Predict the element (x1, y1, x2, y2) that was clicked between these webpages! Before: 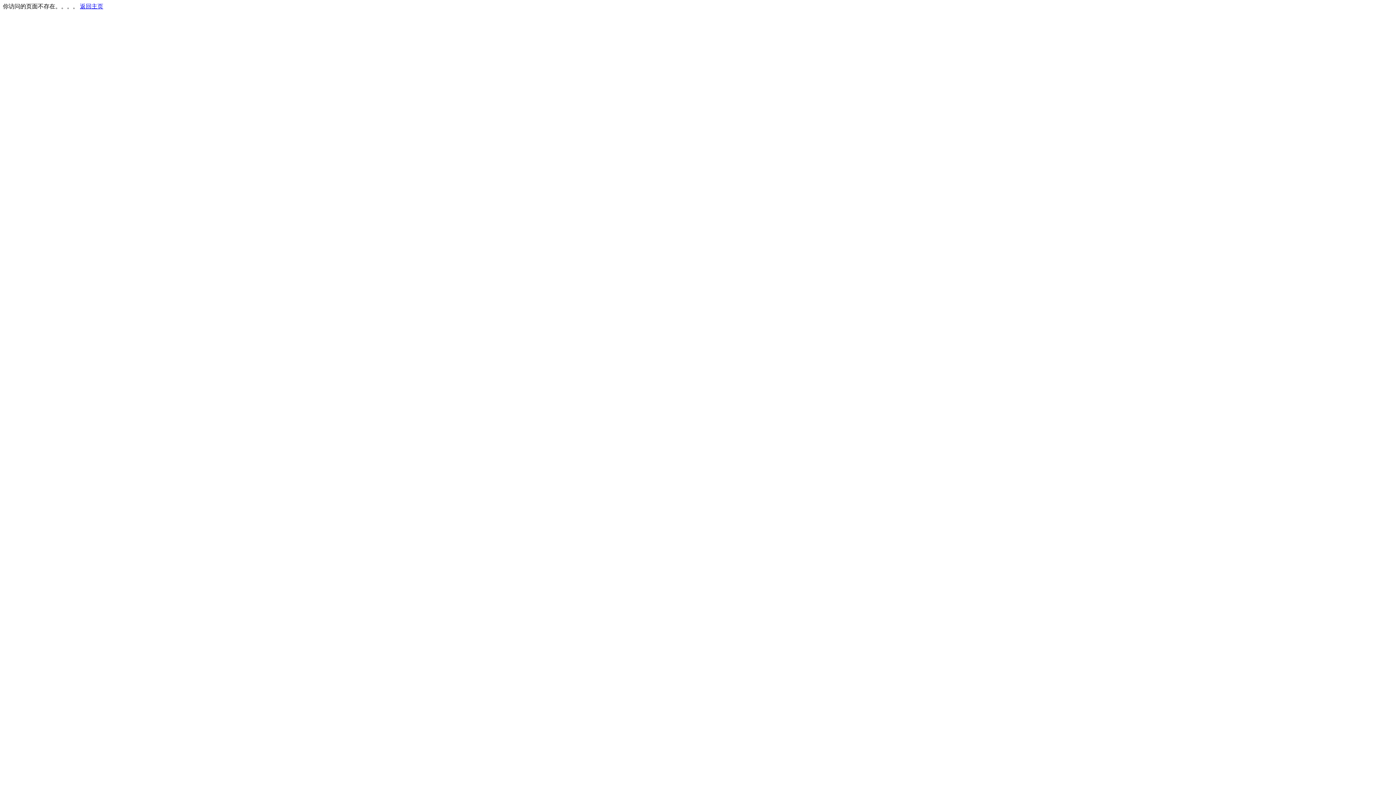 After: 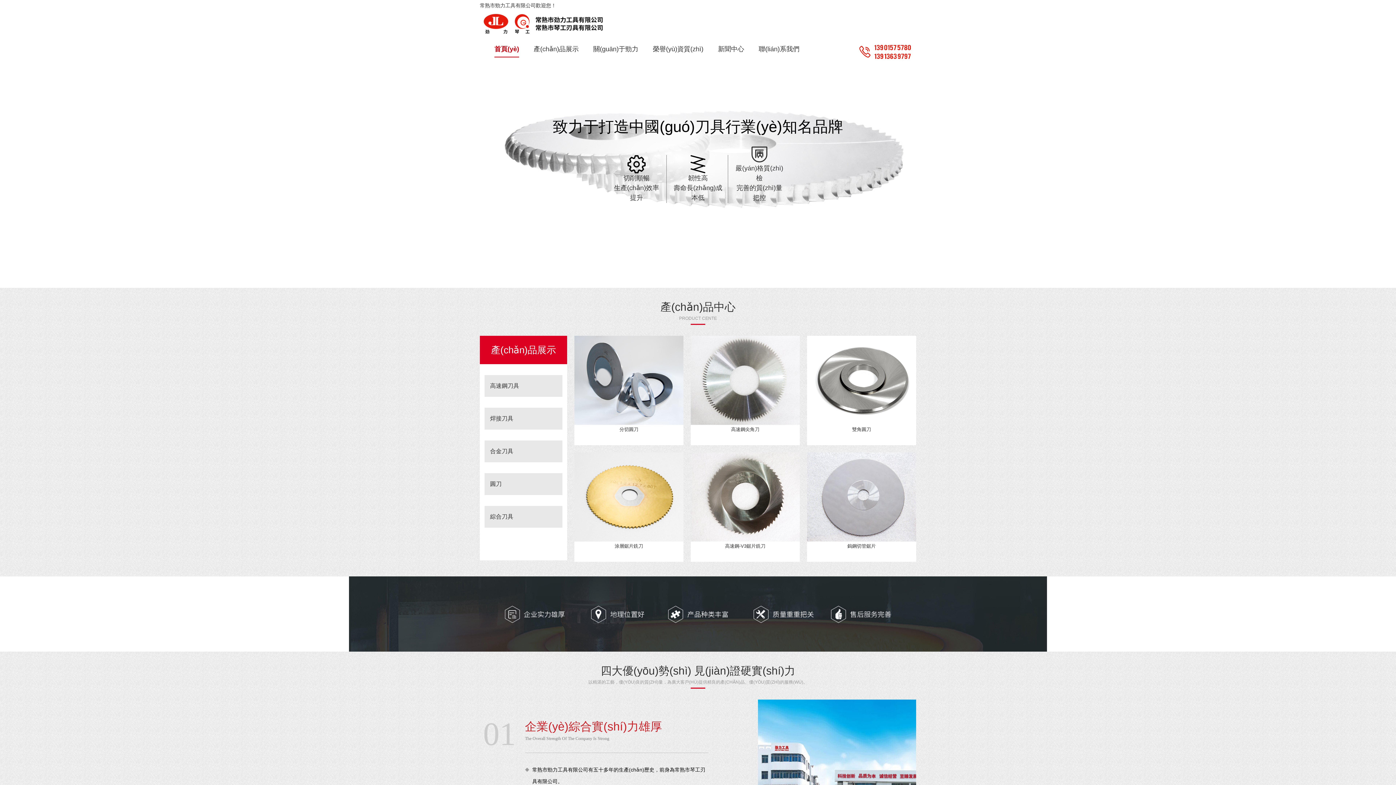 Action: bbox: (80, 3, 103, 9) label: 返回主页